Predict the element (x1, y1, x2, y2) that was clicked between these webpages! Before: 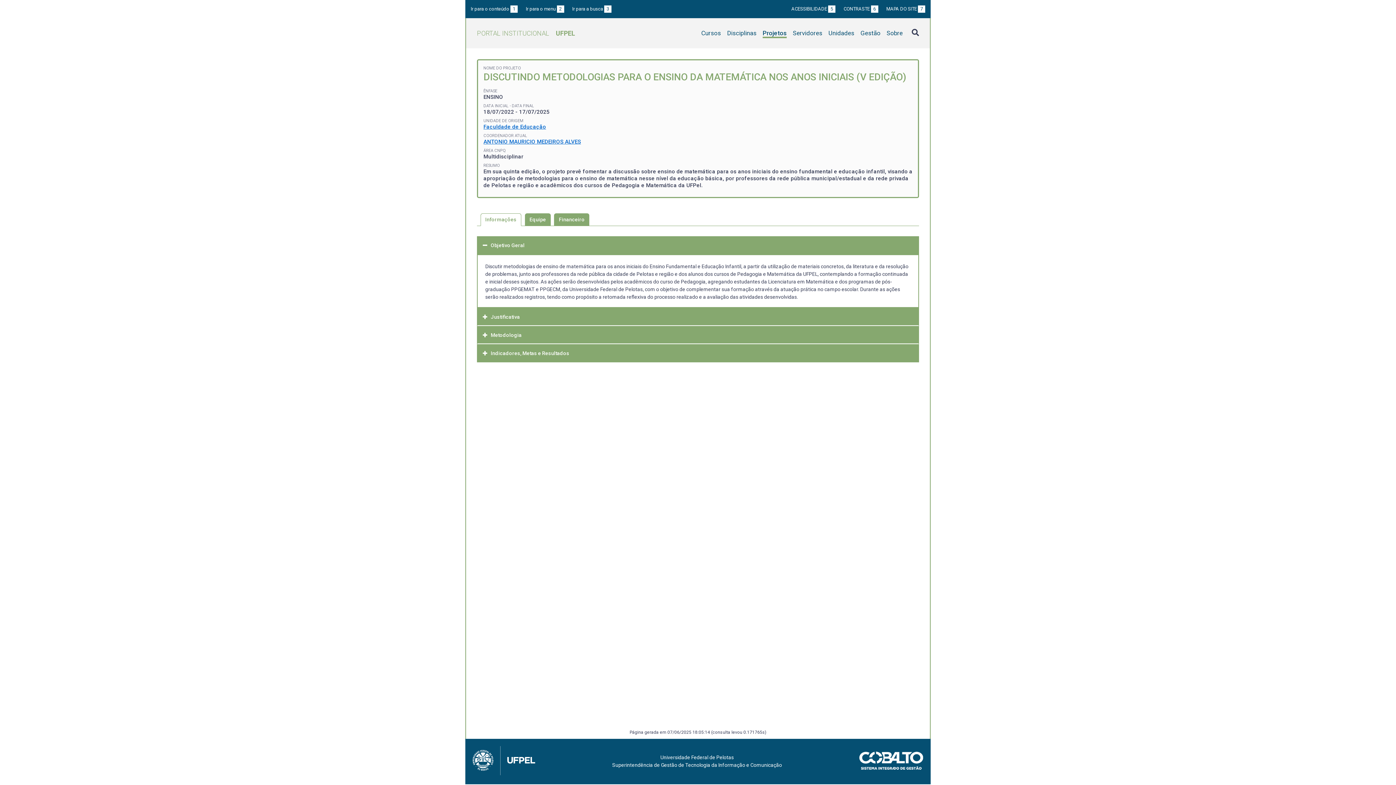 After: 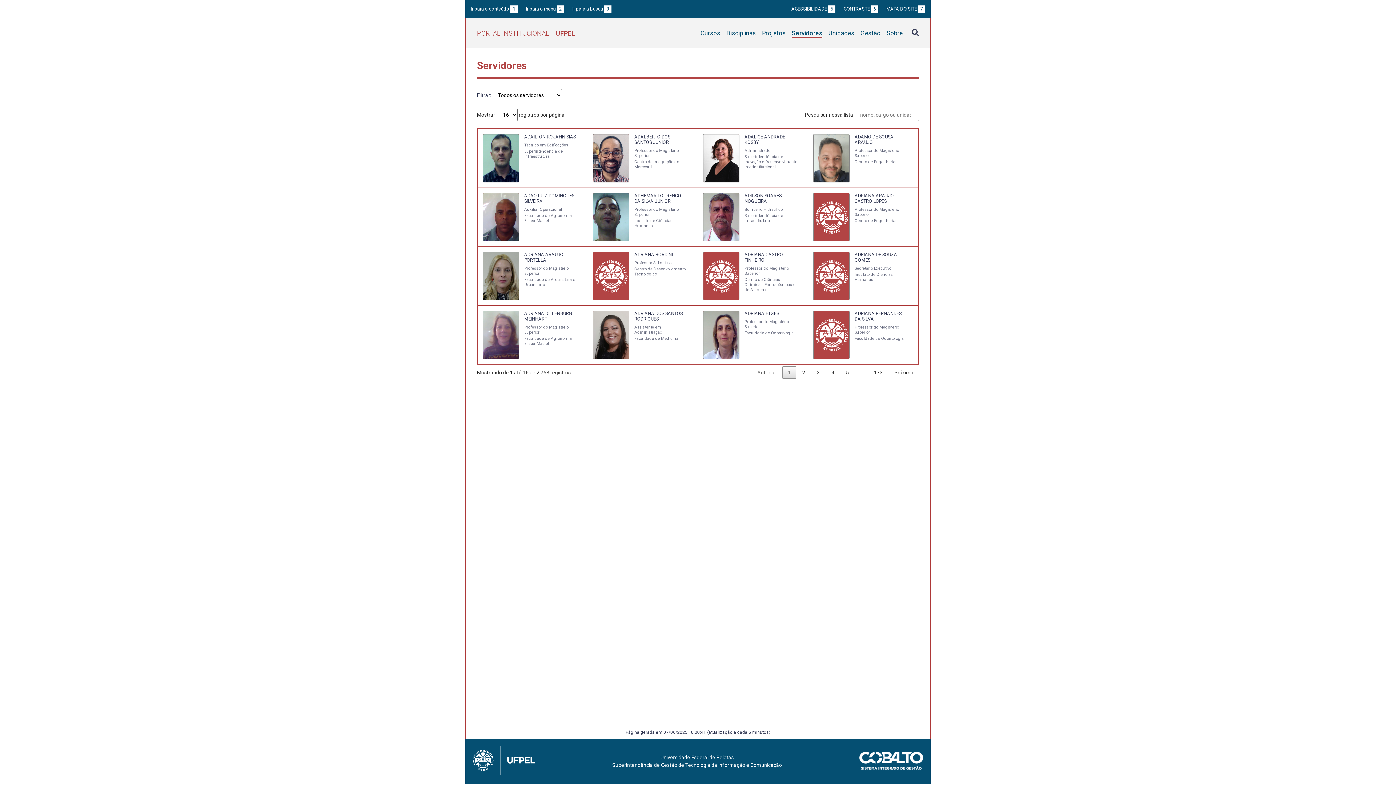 Action: bbox: (793, 29, 822, 38) label: Servidores